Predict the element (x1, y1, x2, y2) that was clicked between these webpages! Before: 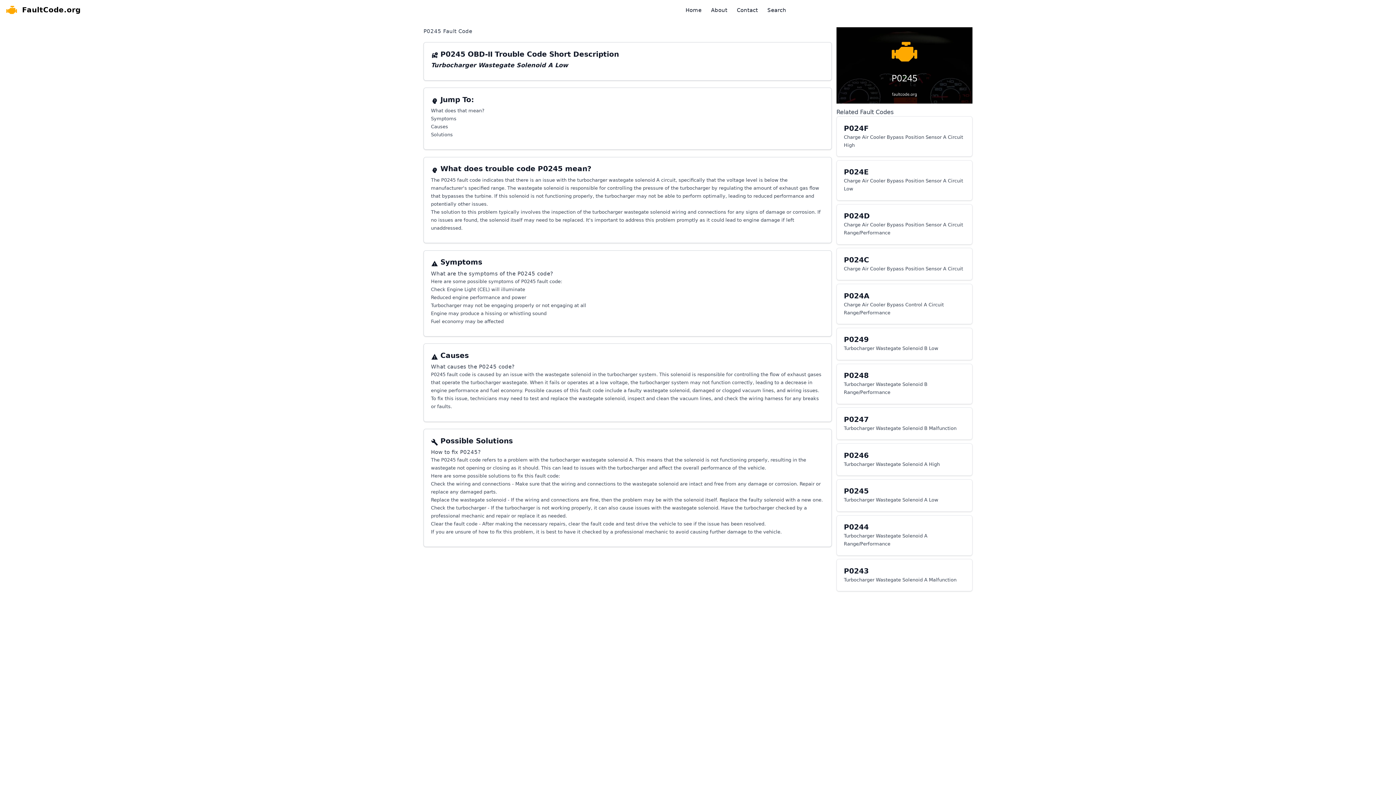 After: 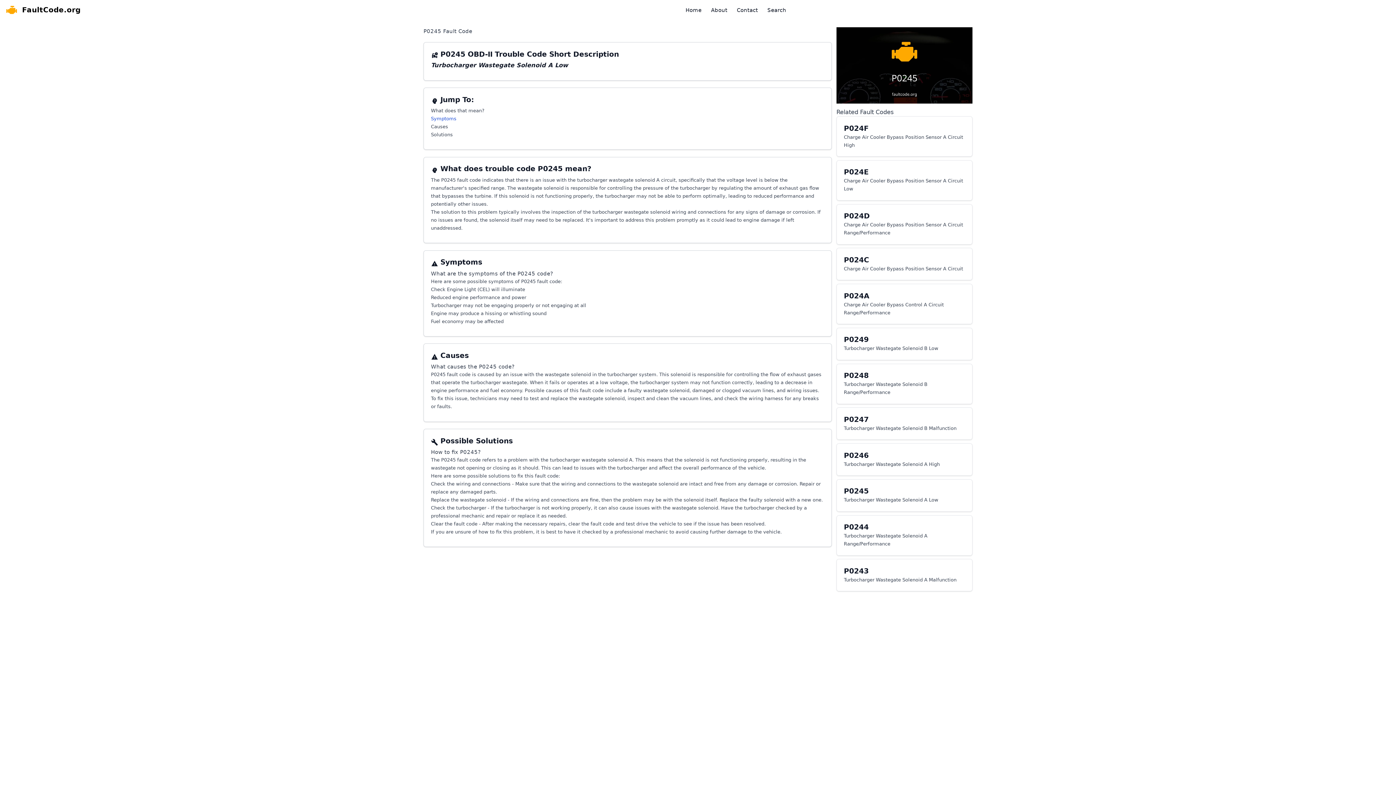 Action: label: Symptoms bbox: (431, 116, 456, 121)